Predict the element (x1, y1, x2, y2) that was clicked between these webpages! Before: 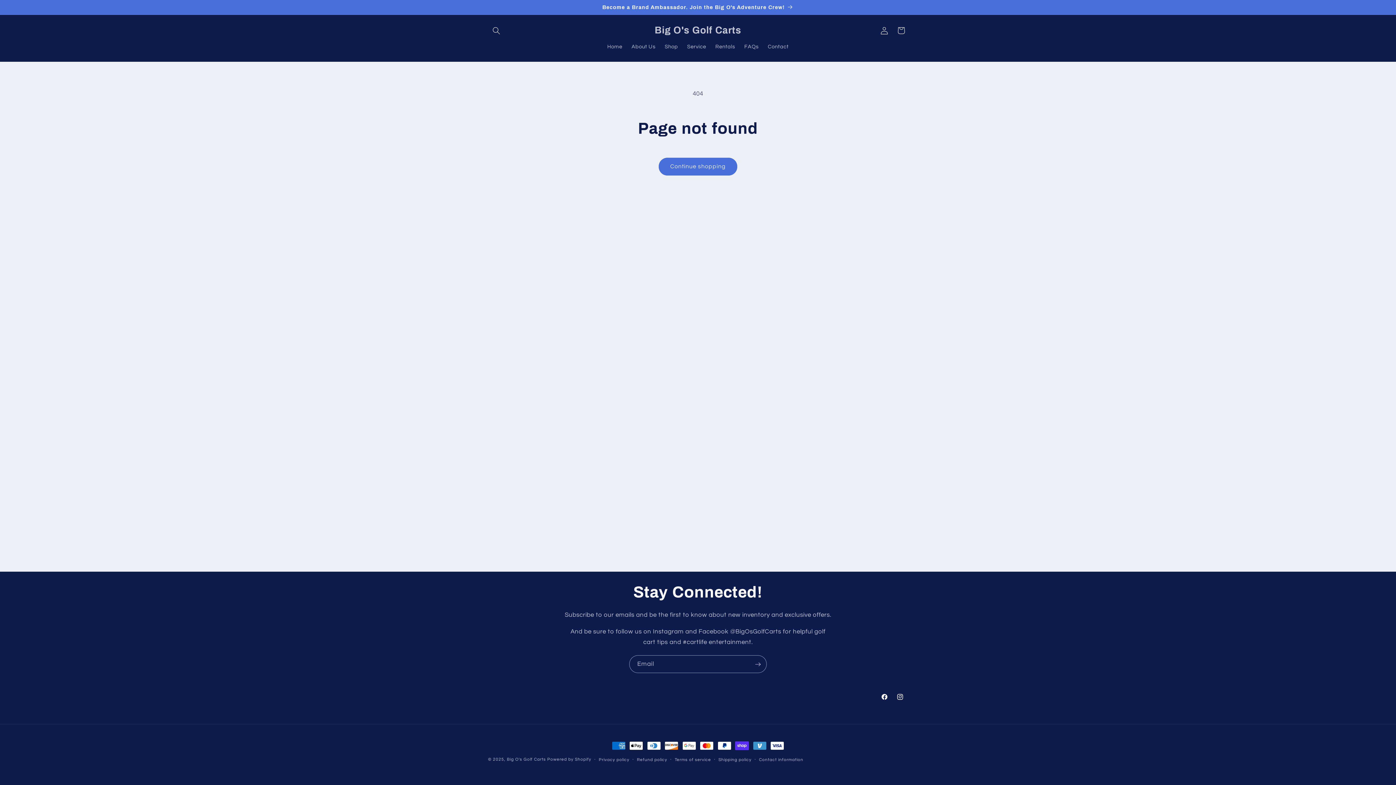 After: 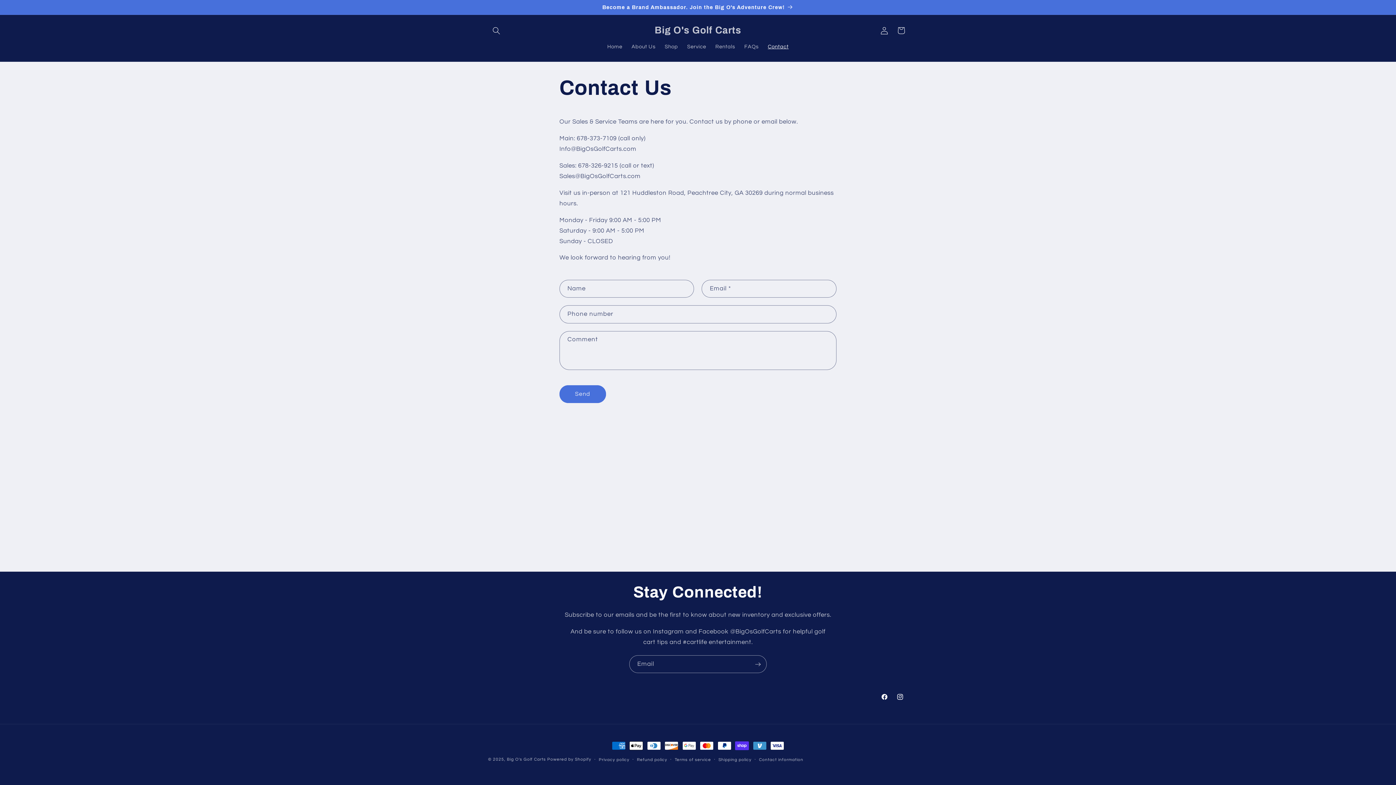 Action: label: Contact bbox: (763, 38, 793, 54)